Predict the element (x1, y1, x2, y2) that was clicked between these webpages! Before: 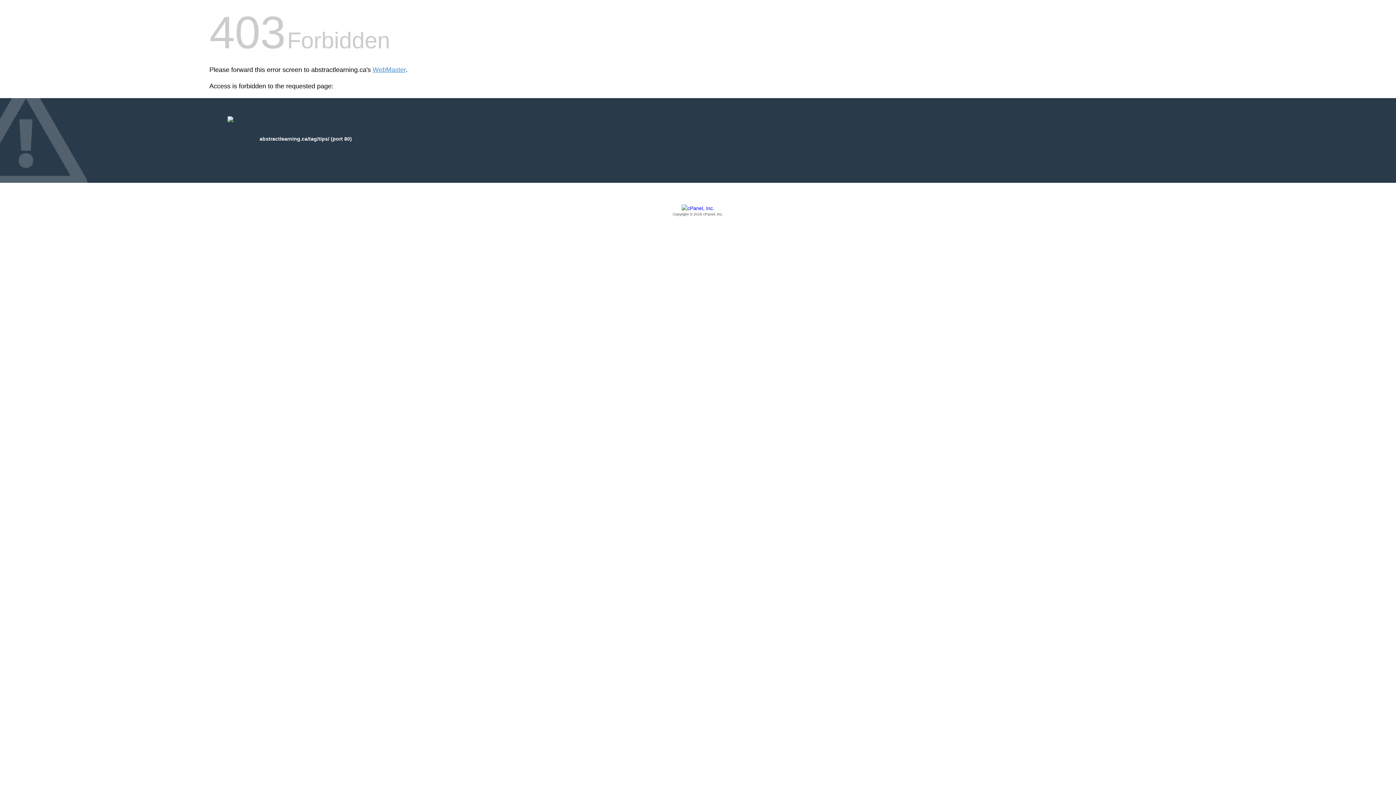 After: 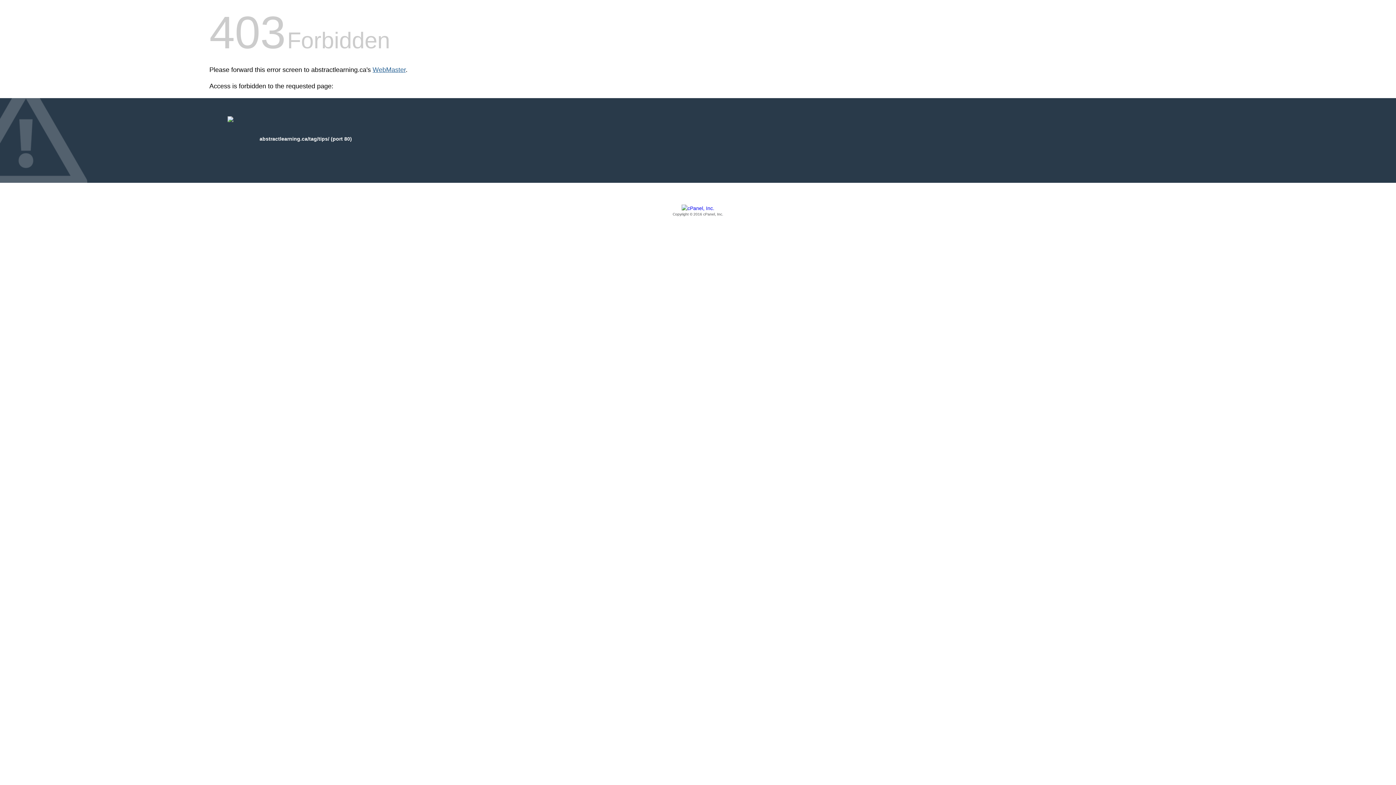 Action: label: WebMaster bbox: (372, 66, 405, 73)